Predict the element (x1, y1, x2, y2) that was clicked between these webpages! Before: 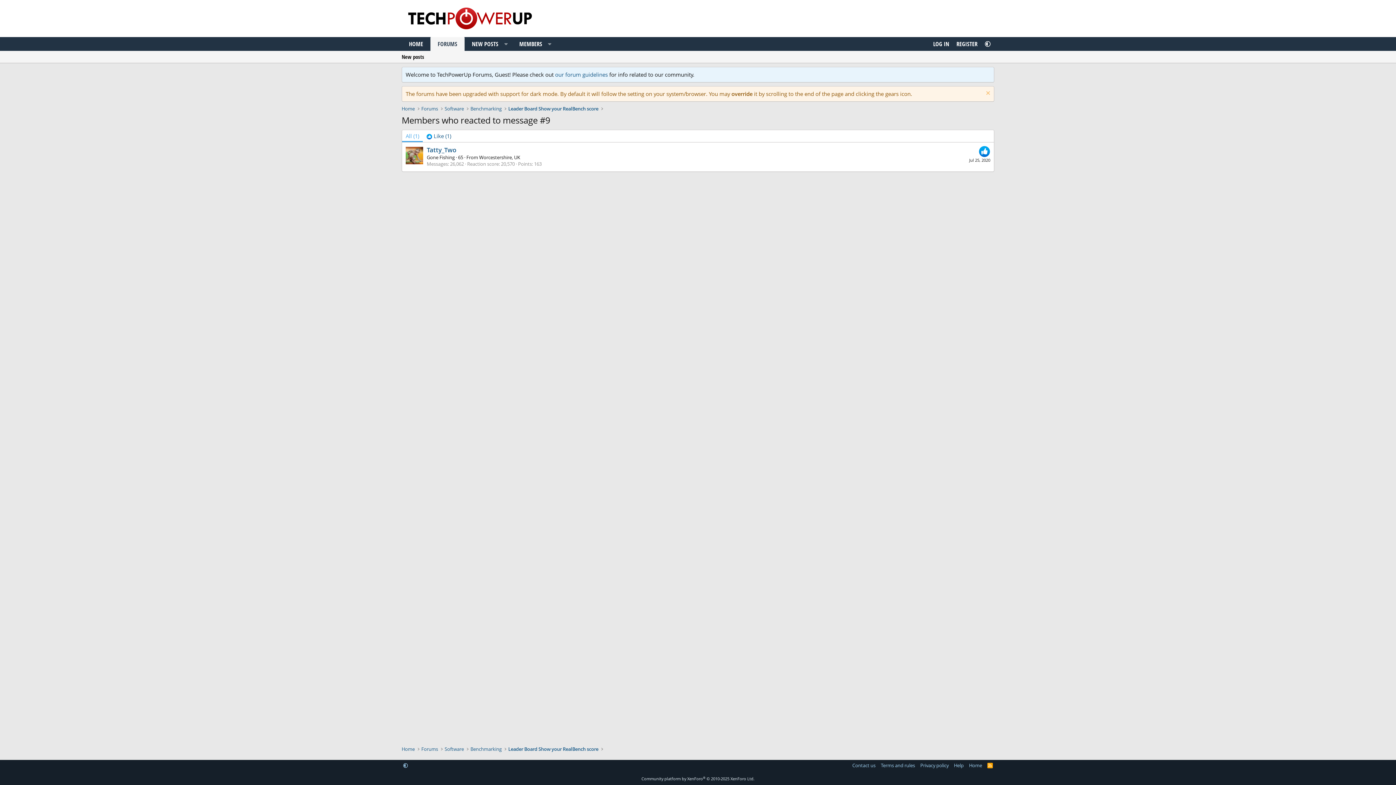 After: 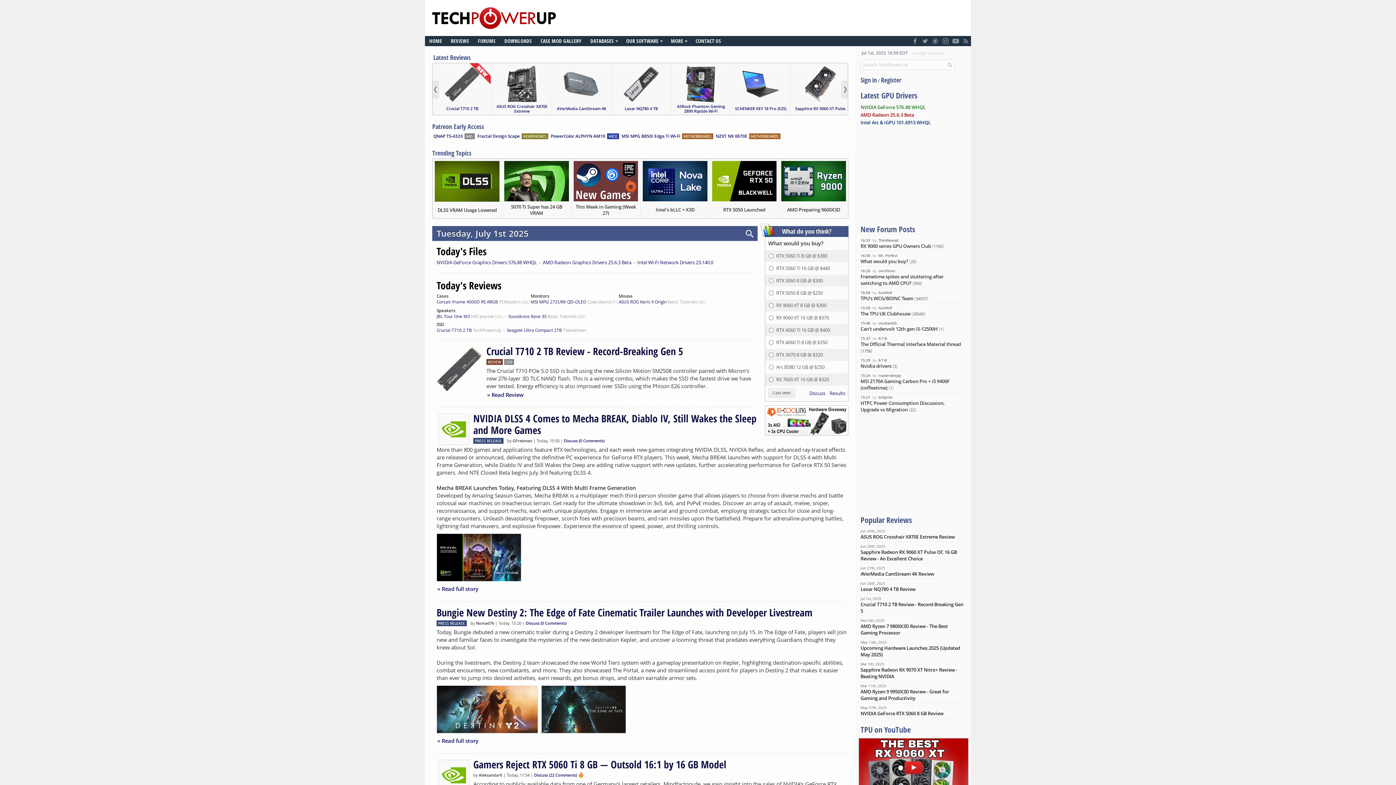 Action: label: HOME bbox: (401, 37, 430, 50)